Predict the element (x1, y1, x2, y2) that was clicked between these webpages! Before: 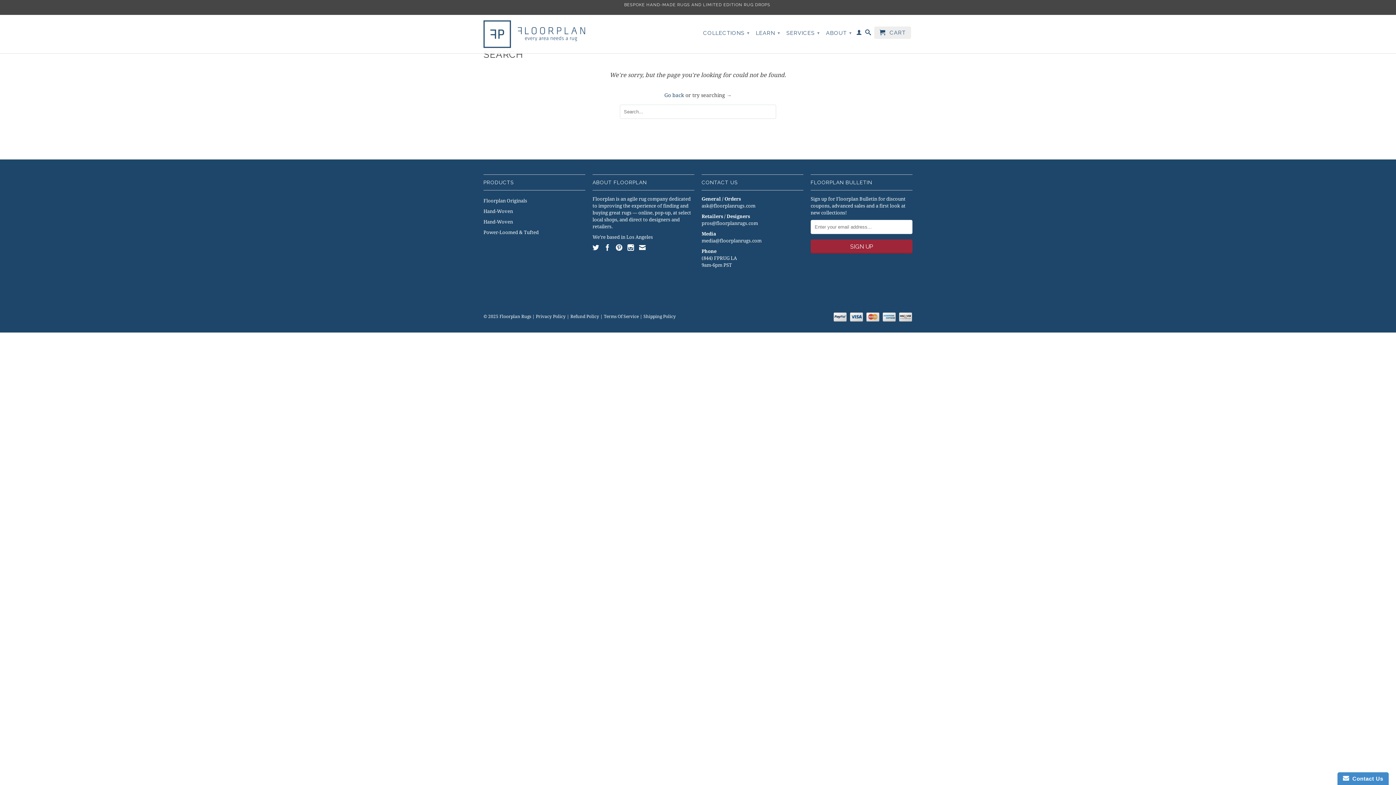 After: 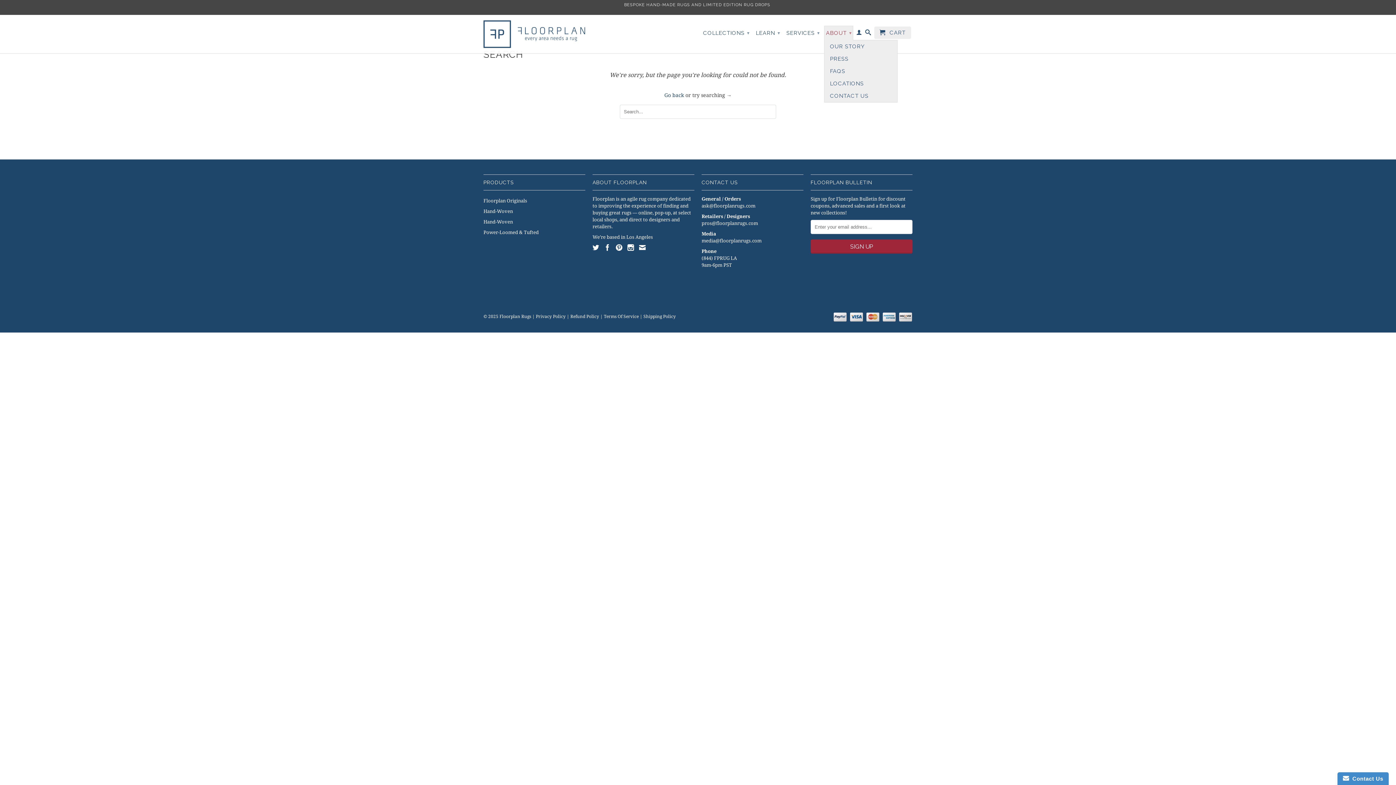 Action: bbox: (824, 25, 853, 40) label: ABOUT ▾